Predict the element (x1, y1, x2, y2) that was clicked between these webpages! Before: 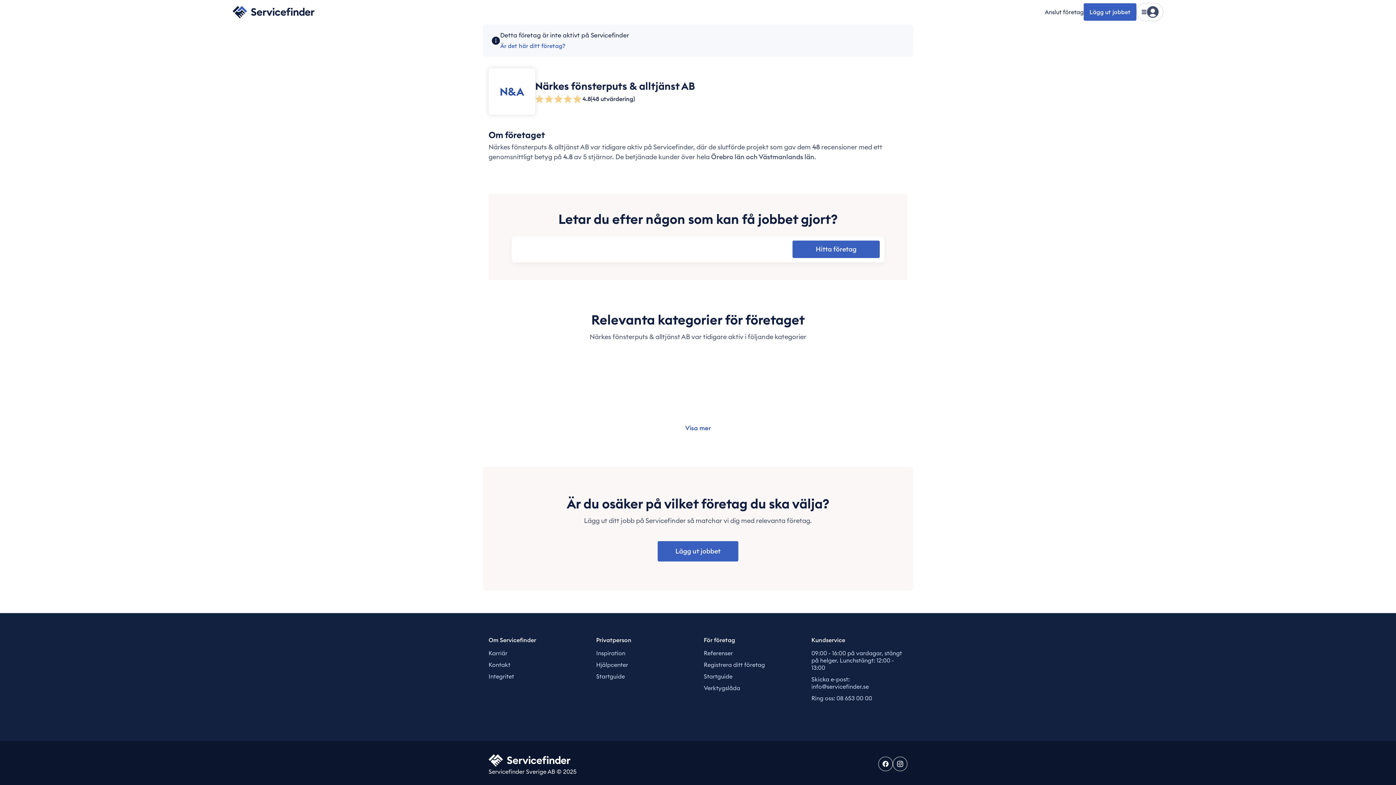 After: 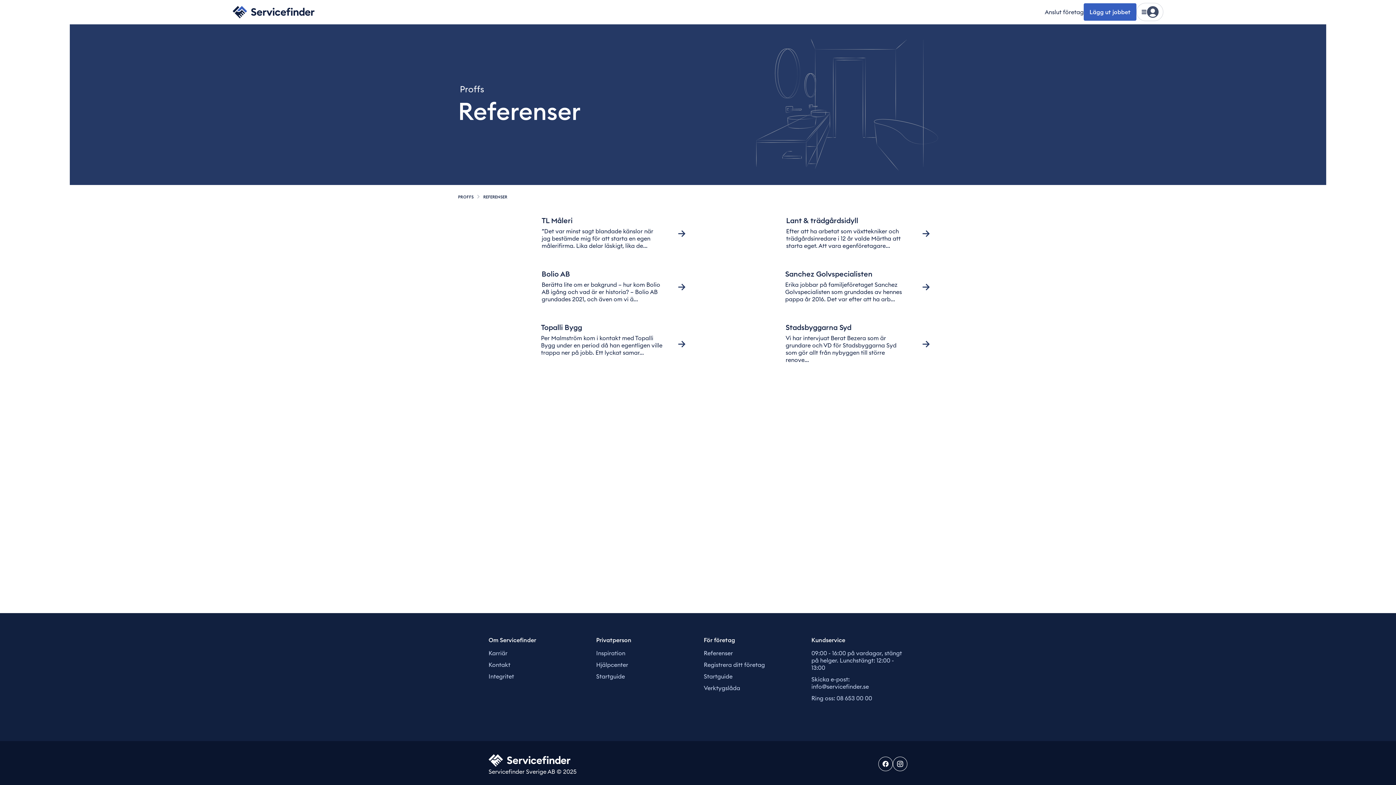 Action: label: Referenser bbox: (704, 649, 733, 657)